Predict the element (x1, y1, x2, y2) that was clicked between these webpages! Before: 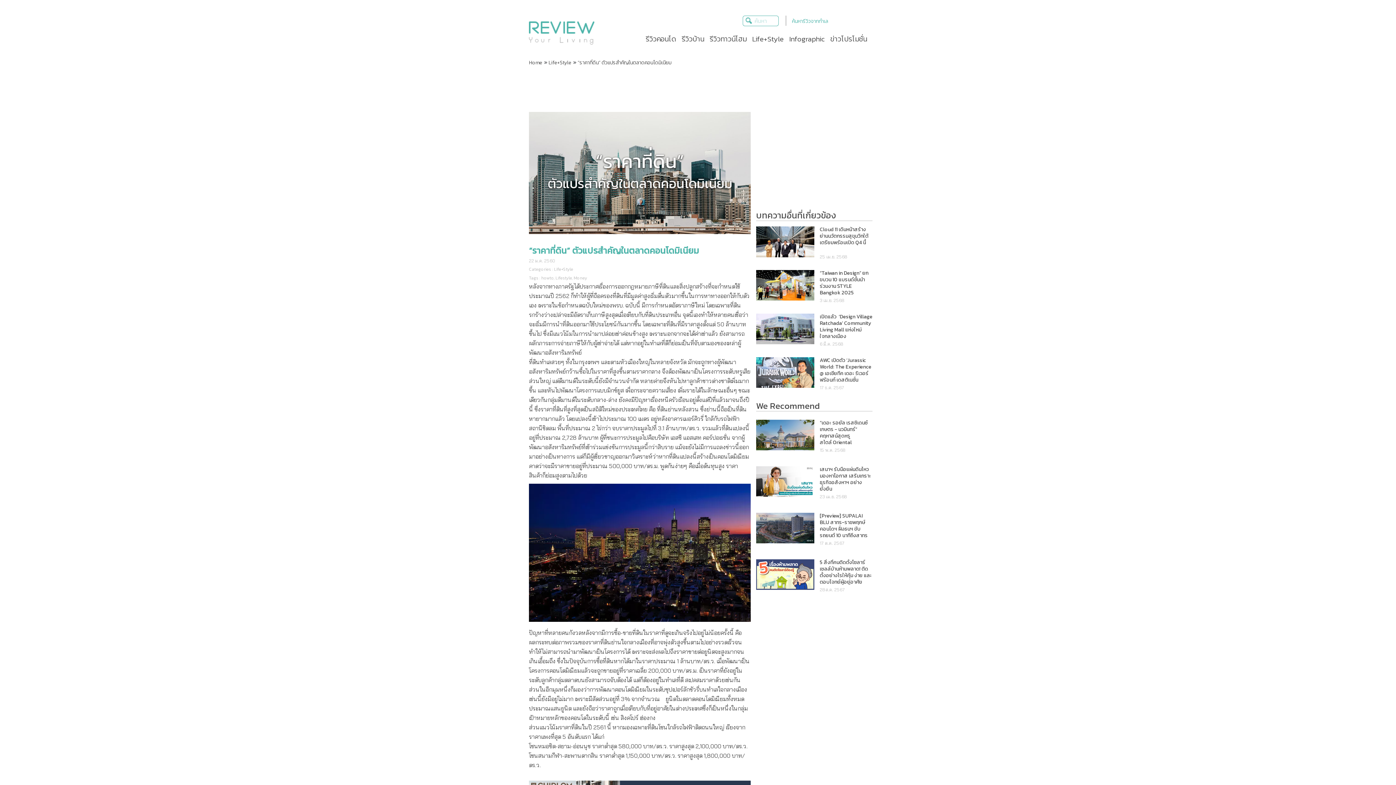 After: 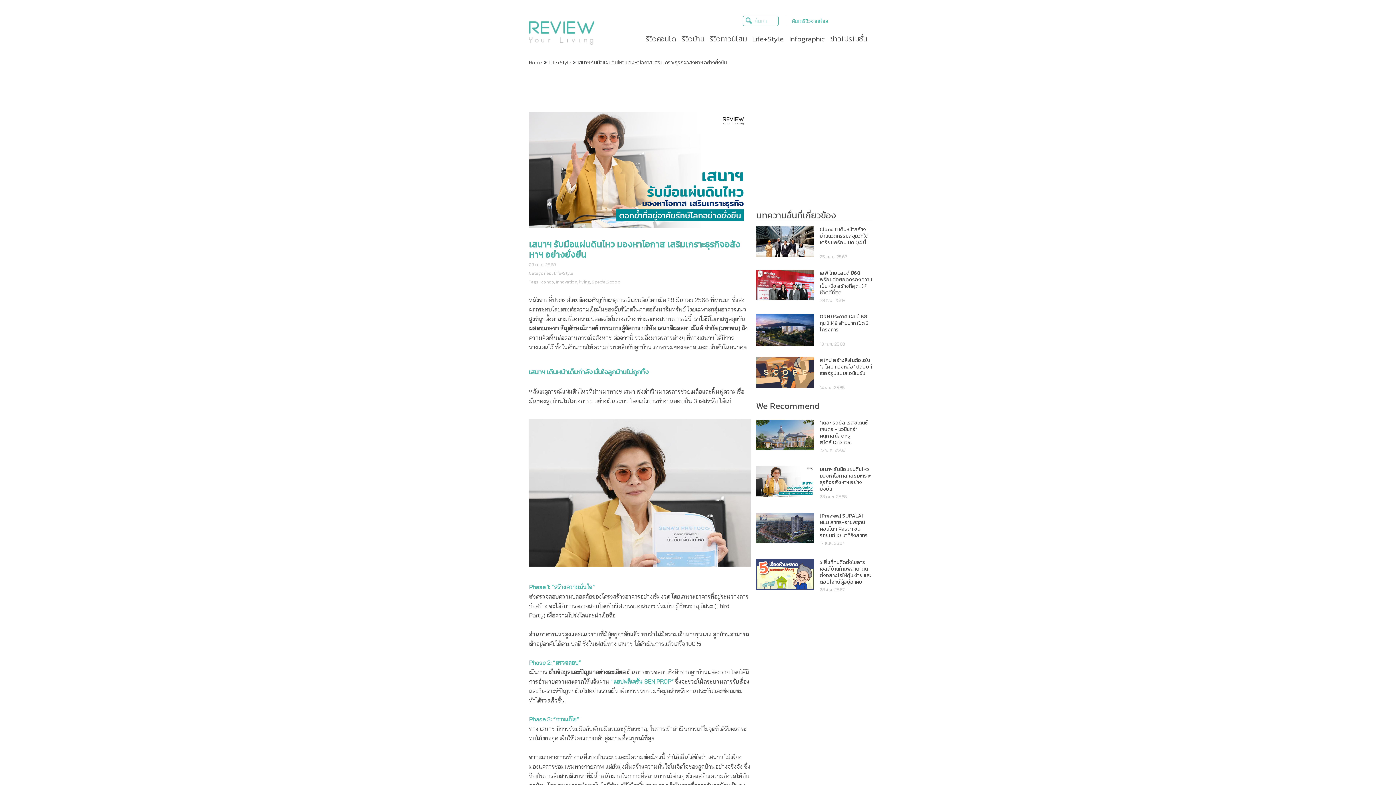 Action: bbox: (819, 466, 872, 492) label: เสนาฯ รับมือแผ่นดินไหว มองหาโอกาส เสริมเกราะธุรกิจอสังหาฯ อย่างยั่งยืน